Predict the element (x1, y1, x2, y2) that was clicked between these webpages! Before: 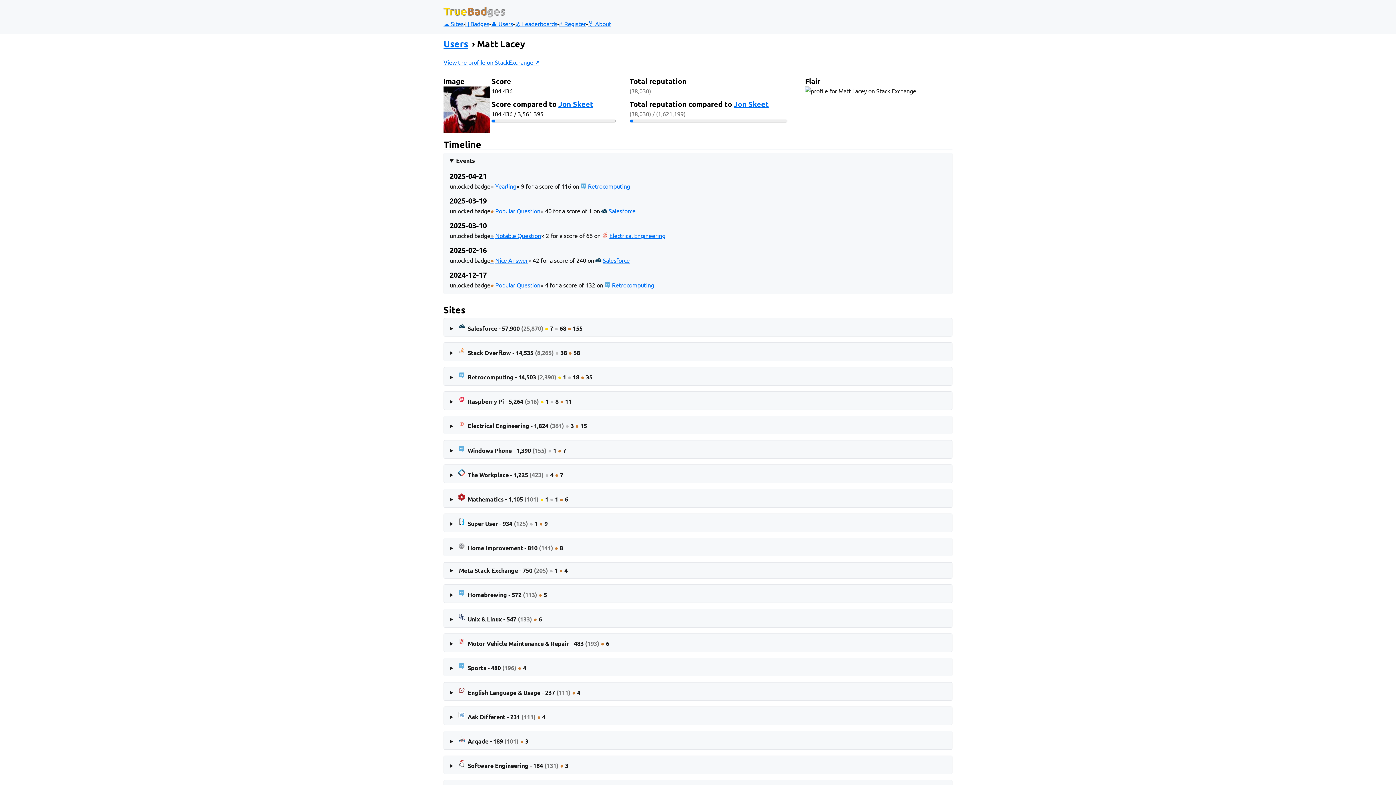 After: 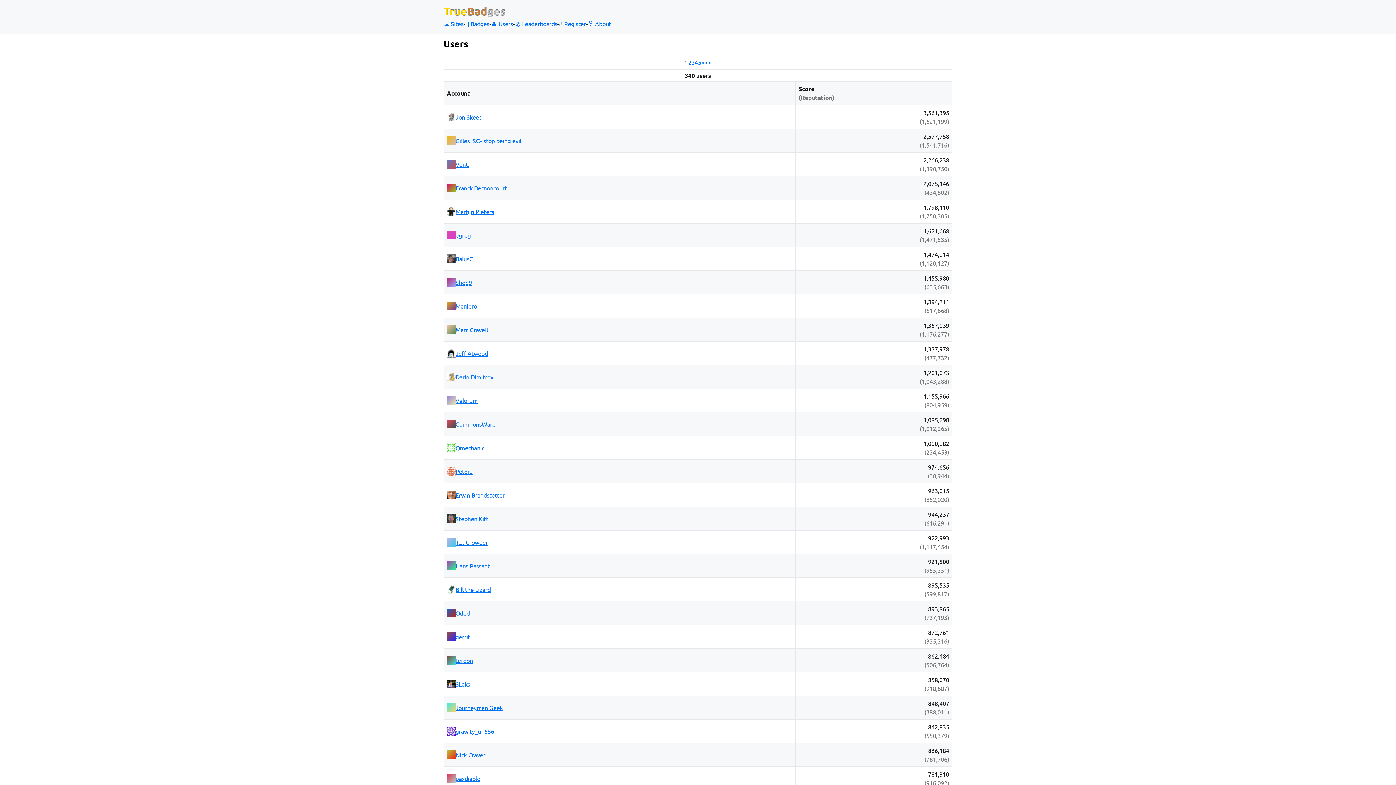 Action: label: 👤 Users bbox: (491, 19, 513, 28)